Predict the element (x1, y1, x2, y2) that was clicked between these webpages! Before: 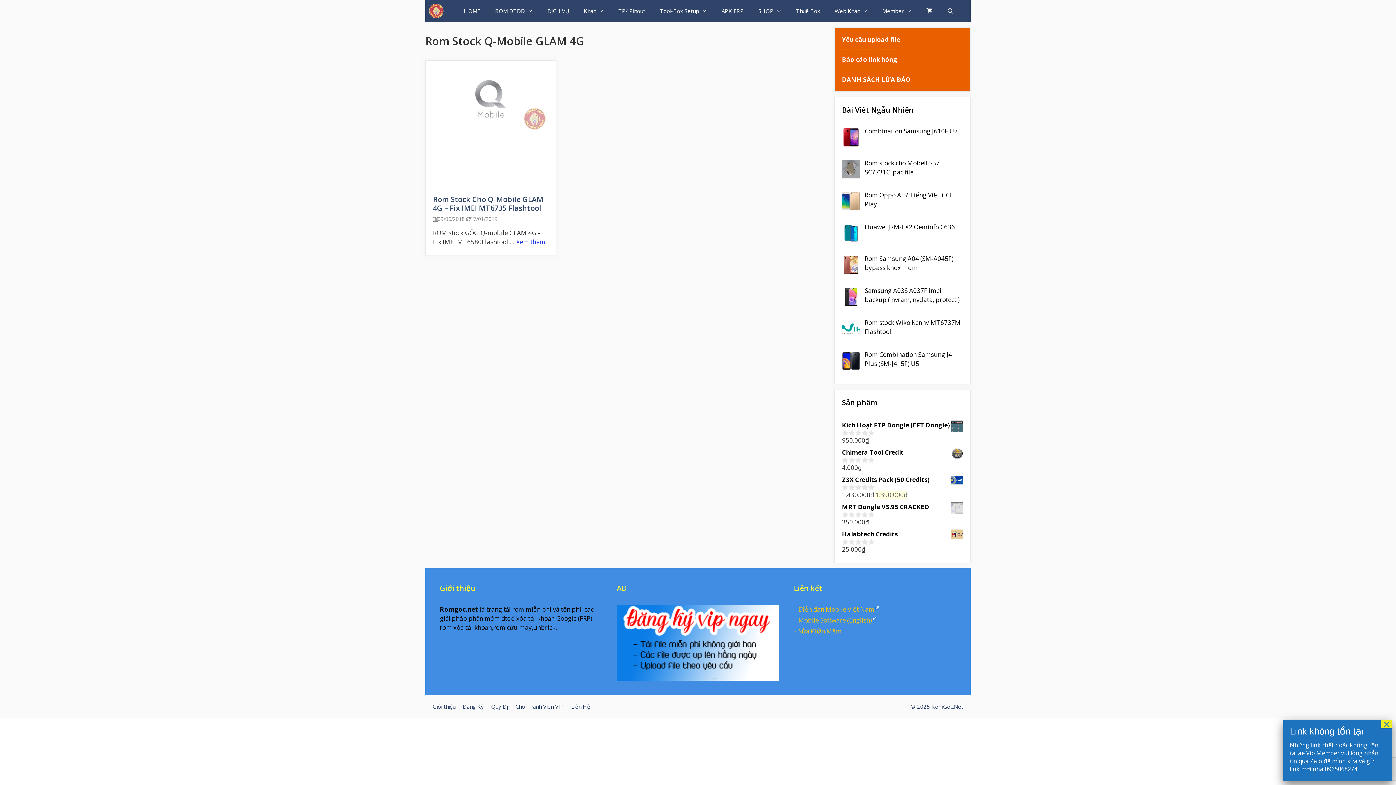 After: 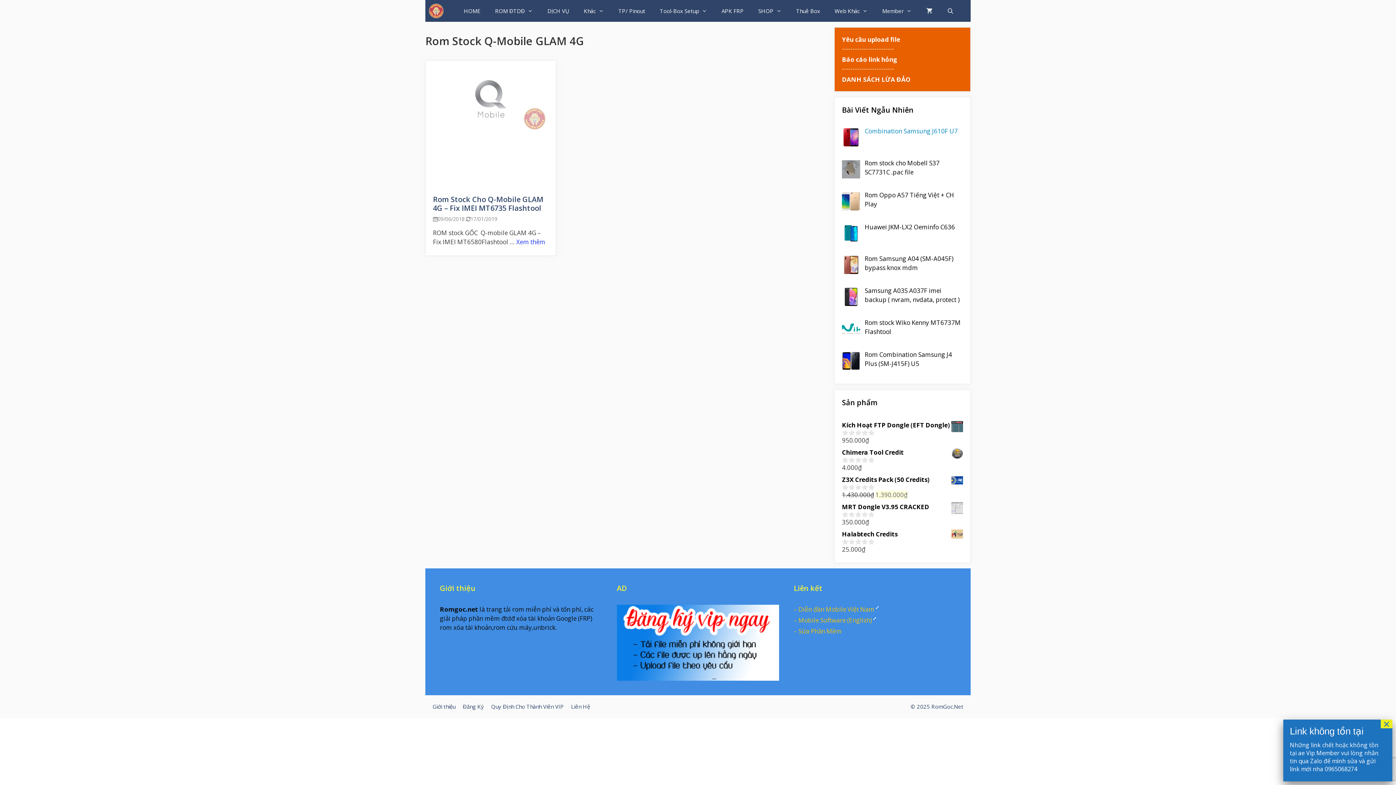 Action: label: Combination Samsung J610F U7 bbox: (865, 126, 958, 135)